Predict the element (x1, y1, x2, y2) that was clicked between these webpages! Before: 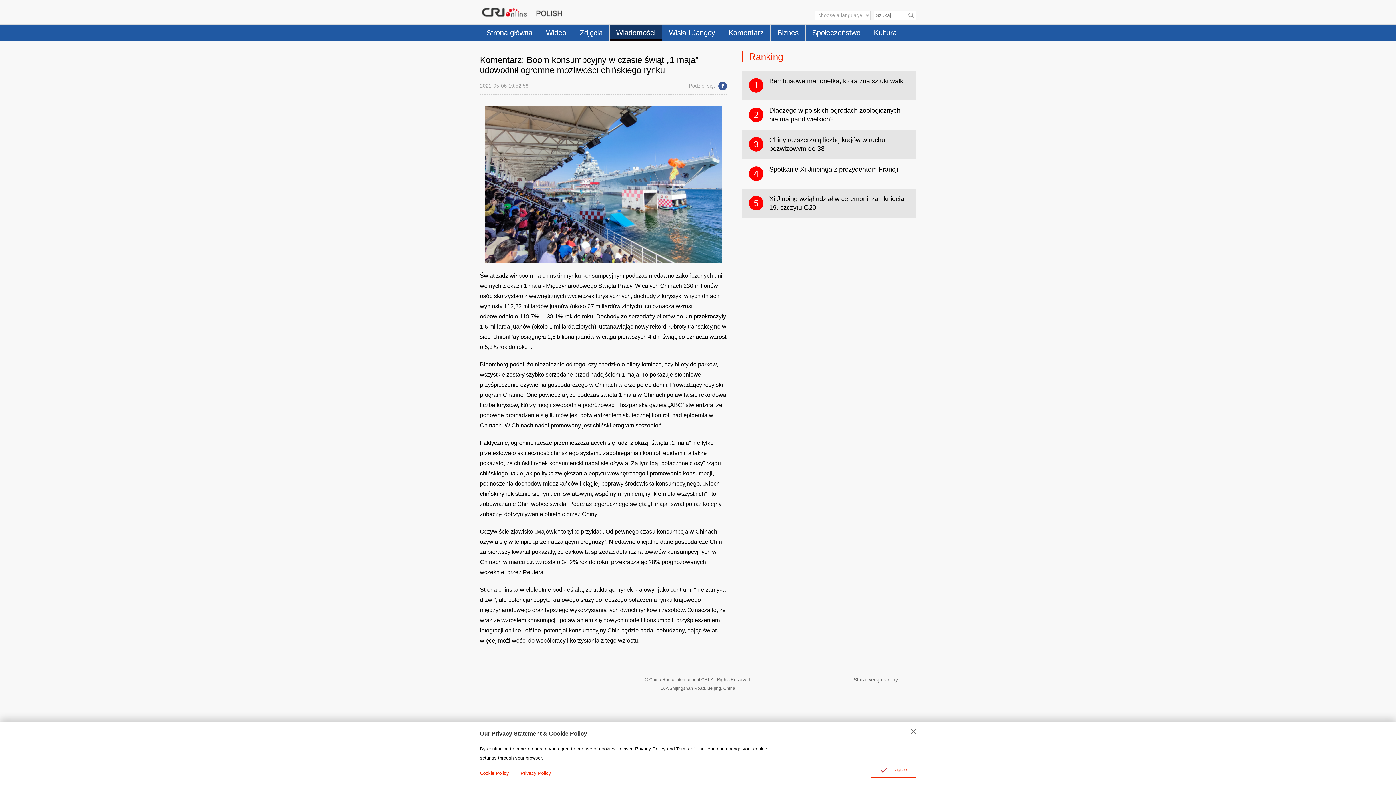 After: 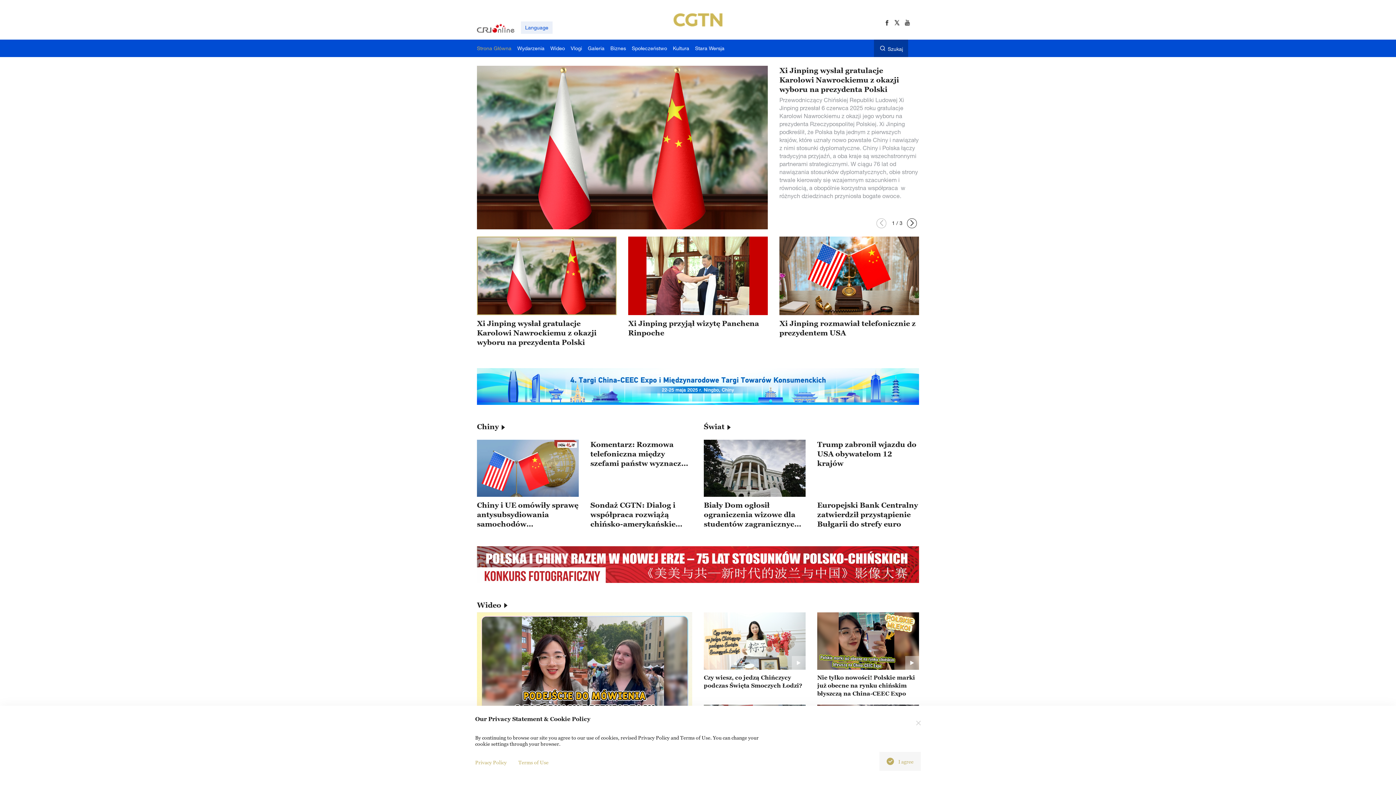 Action: bbox: (480, 24, 539, 41) label: Strona główna